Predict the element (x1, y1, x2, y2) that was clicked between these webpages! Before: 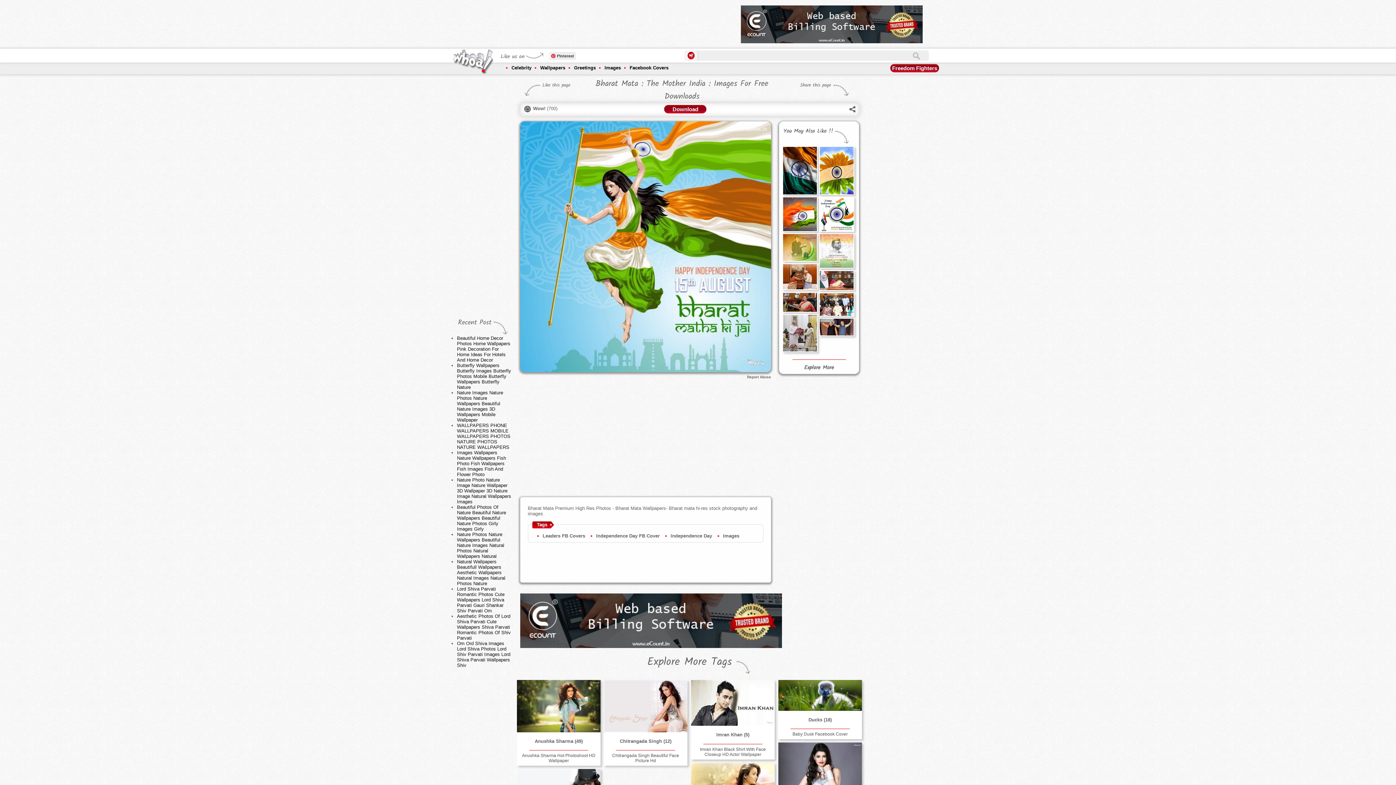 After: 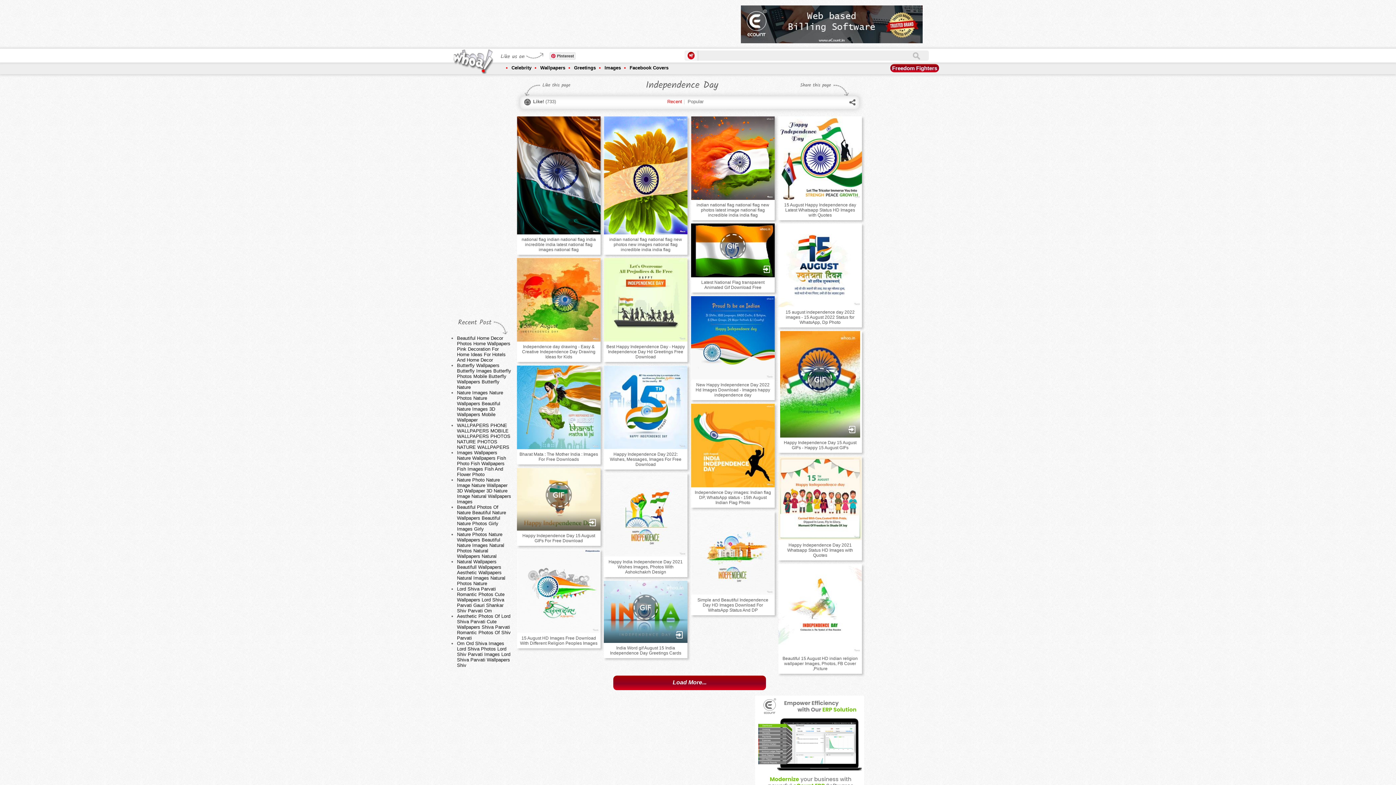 Action: label: Independence Day bbox: (670, 533, 712, 538)